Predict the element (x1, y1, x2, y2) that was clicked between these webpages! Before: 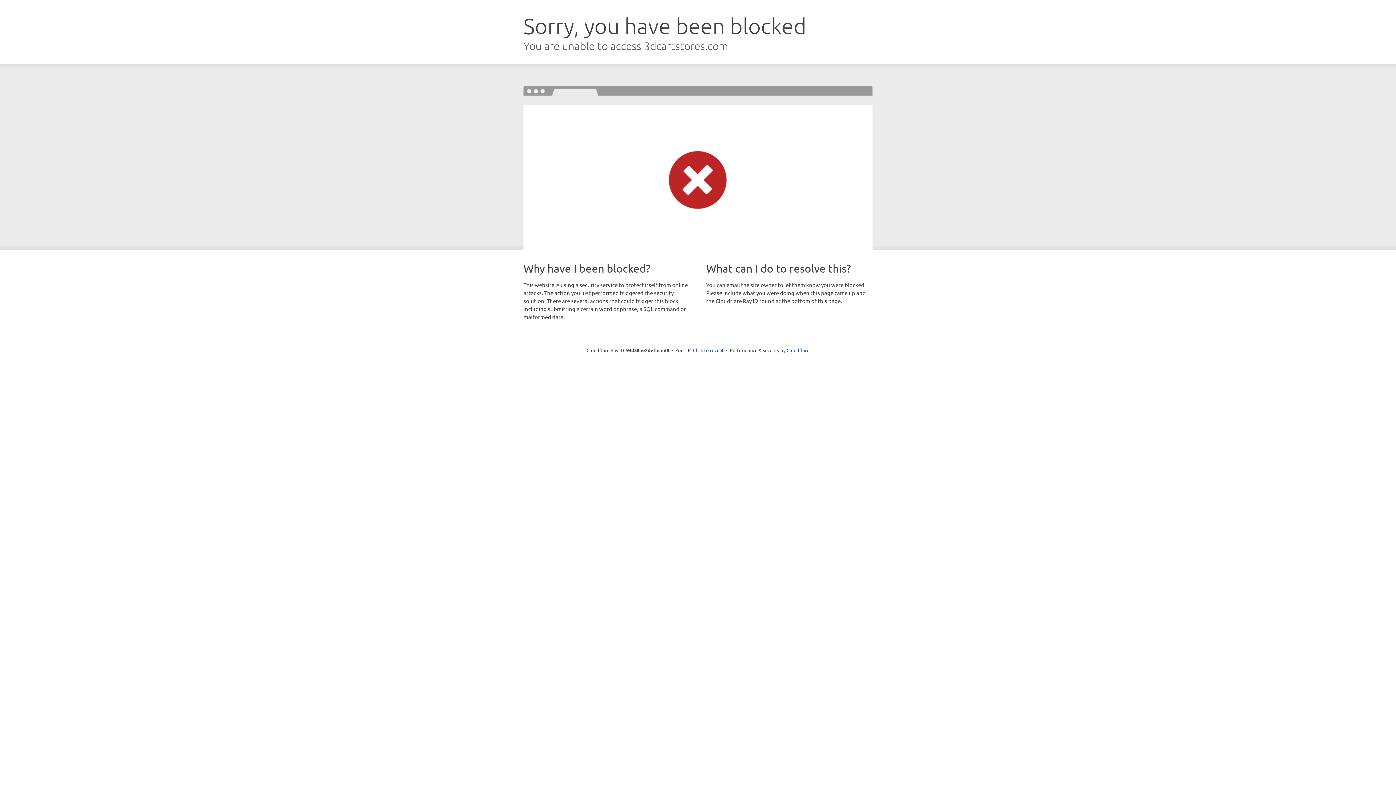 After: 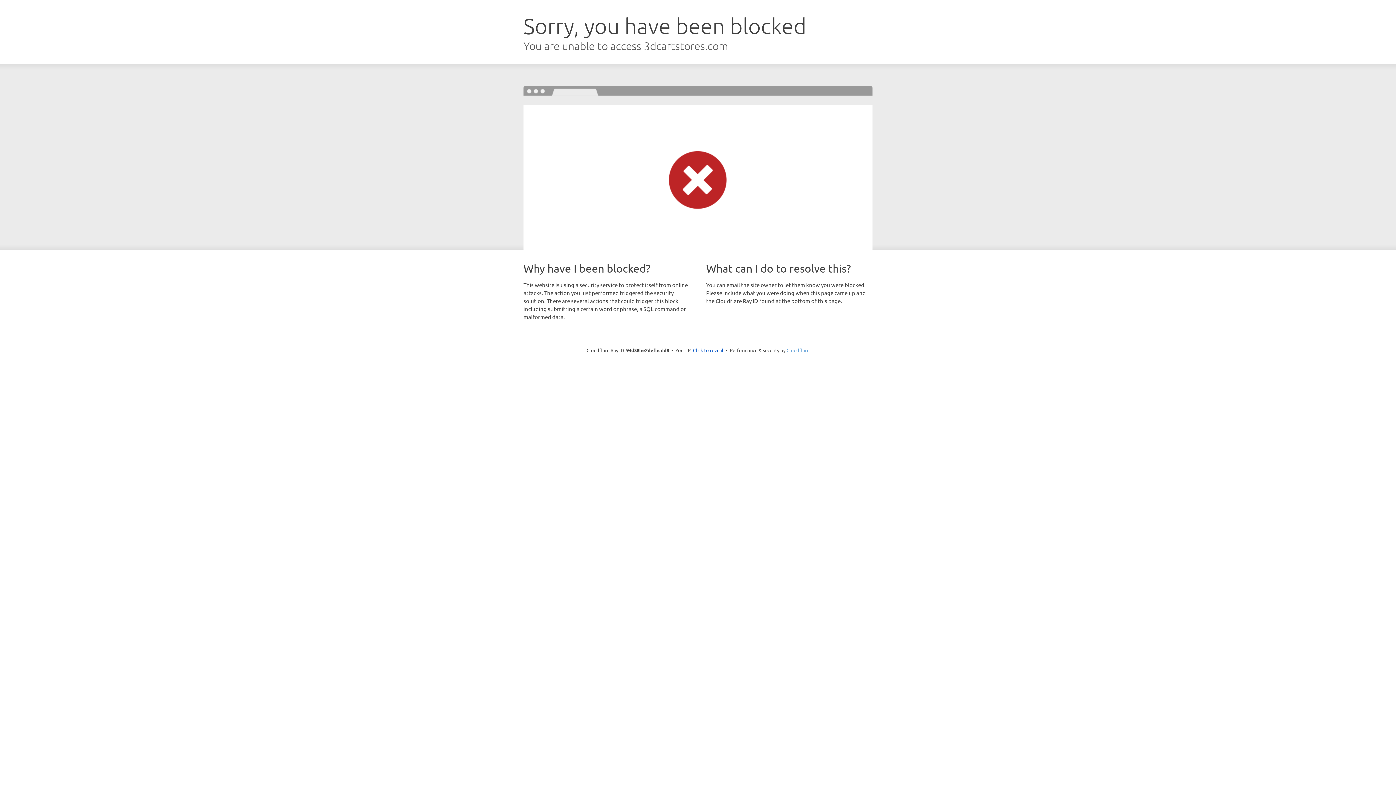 Action: bbox: (786, 347, 809, 353) label: Cloudflare